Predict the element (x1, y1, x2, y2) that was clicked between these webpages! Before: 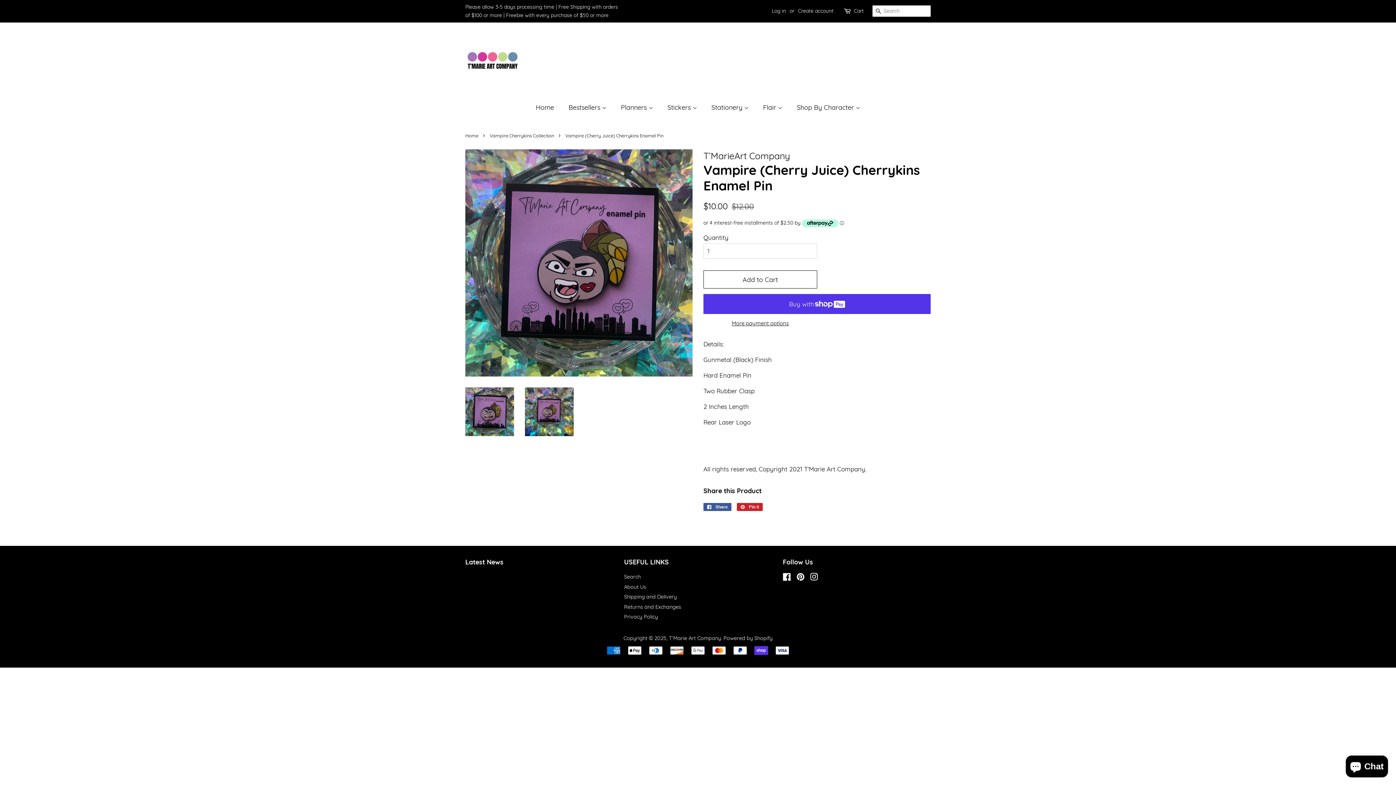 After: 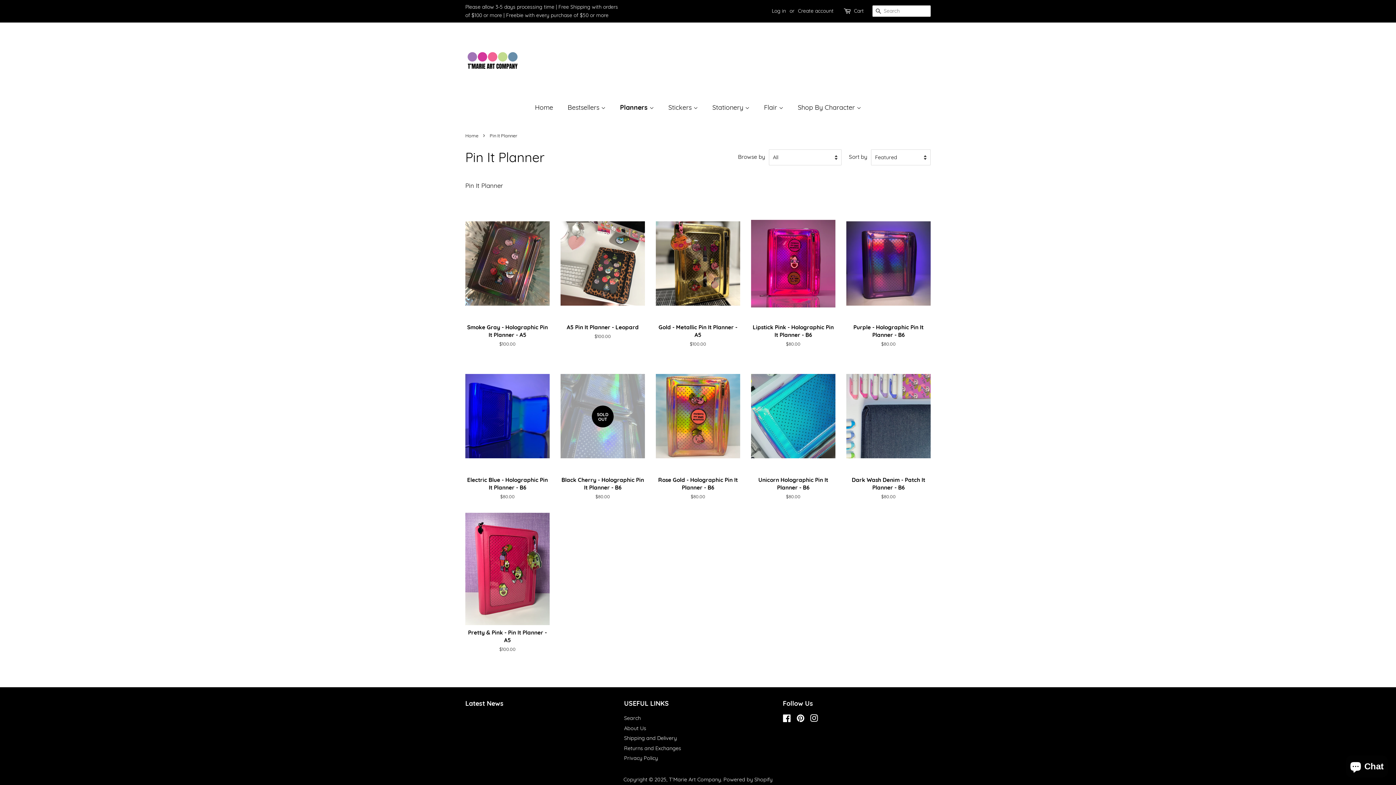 Action: label: Planners  bbox: (615, 99, 660, 115)